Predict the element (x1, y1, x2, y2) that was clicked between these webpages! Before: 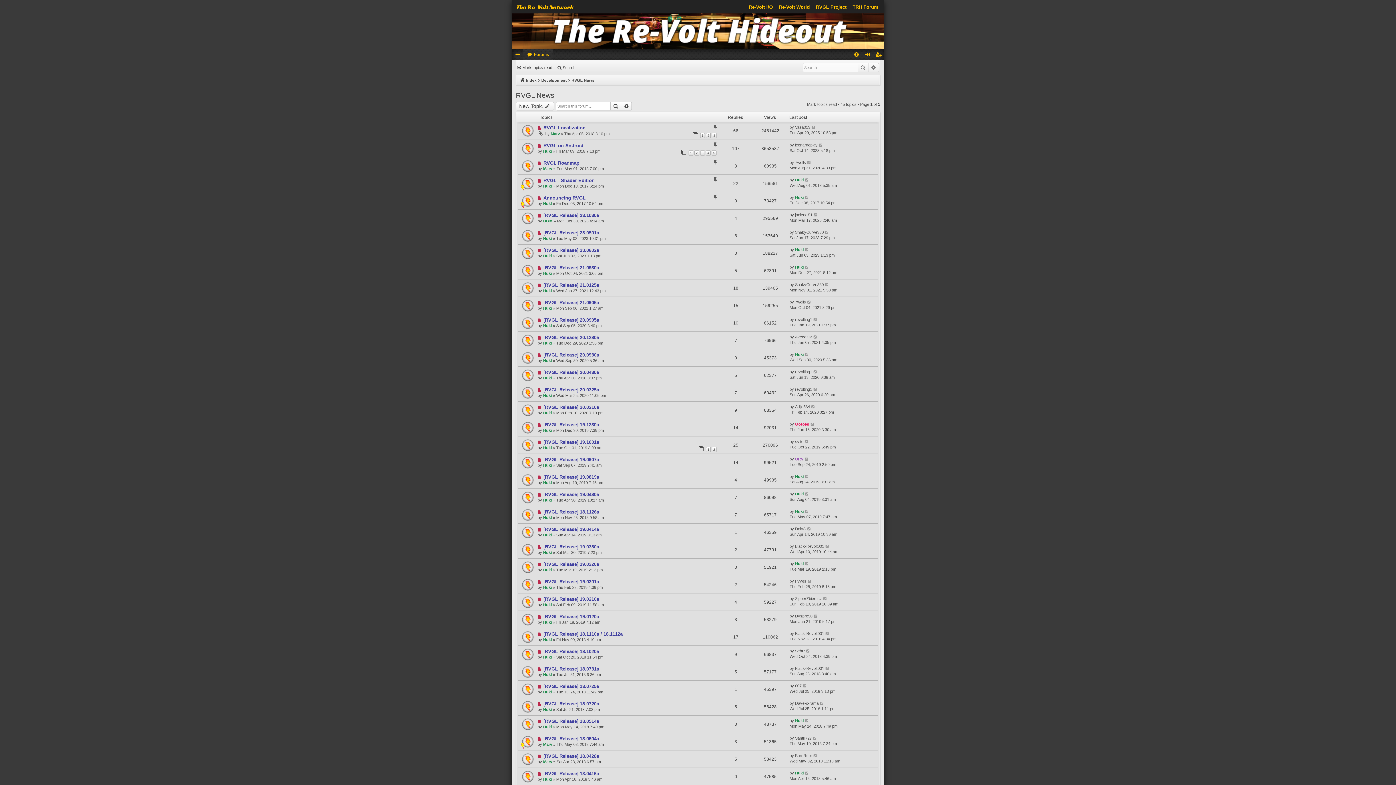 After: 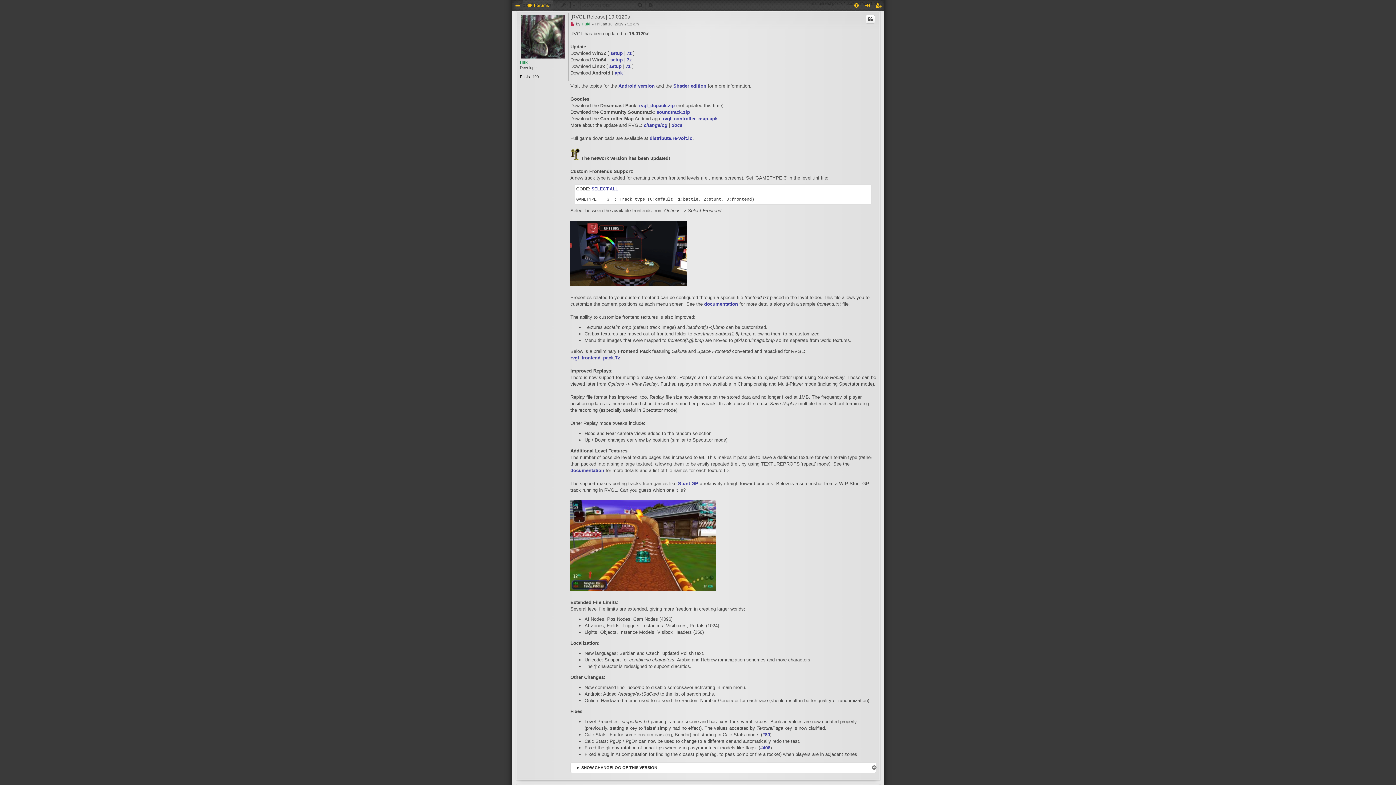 Action: label:   bbox: (537, 615, 543, 619)